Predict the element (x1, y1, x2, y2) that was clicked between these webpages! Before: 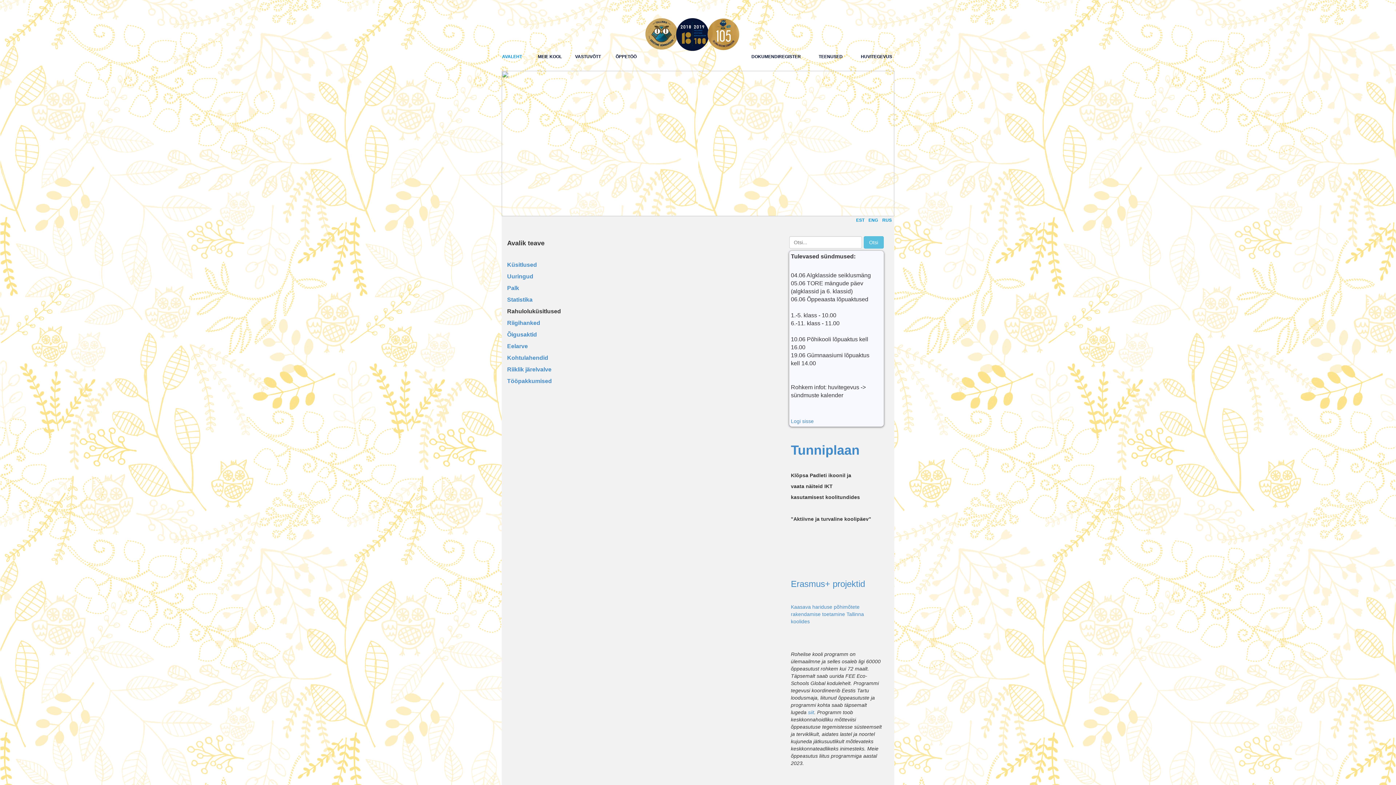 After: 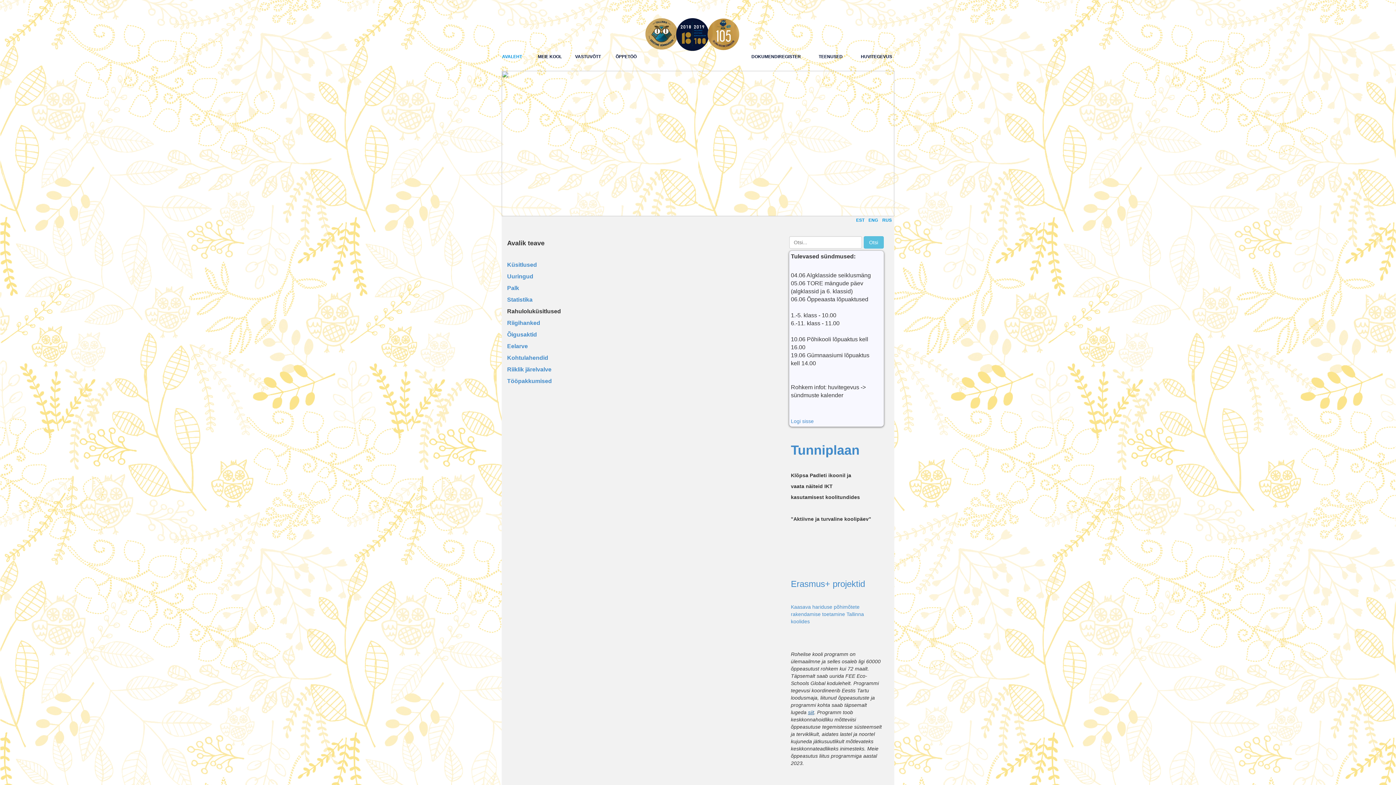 Action: label: siit bbox: (808, 709, 814, 715)